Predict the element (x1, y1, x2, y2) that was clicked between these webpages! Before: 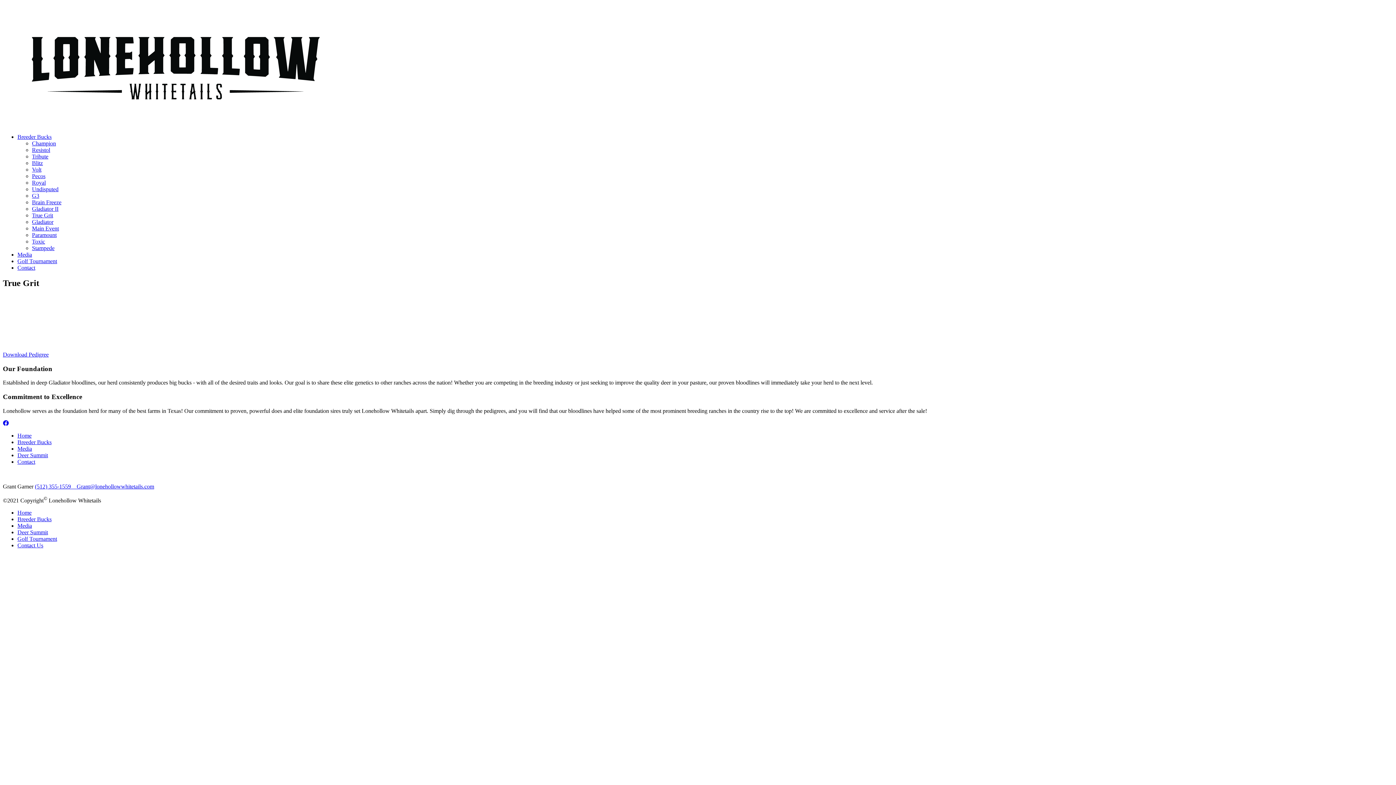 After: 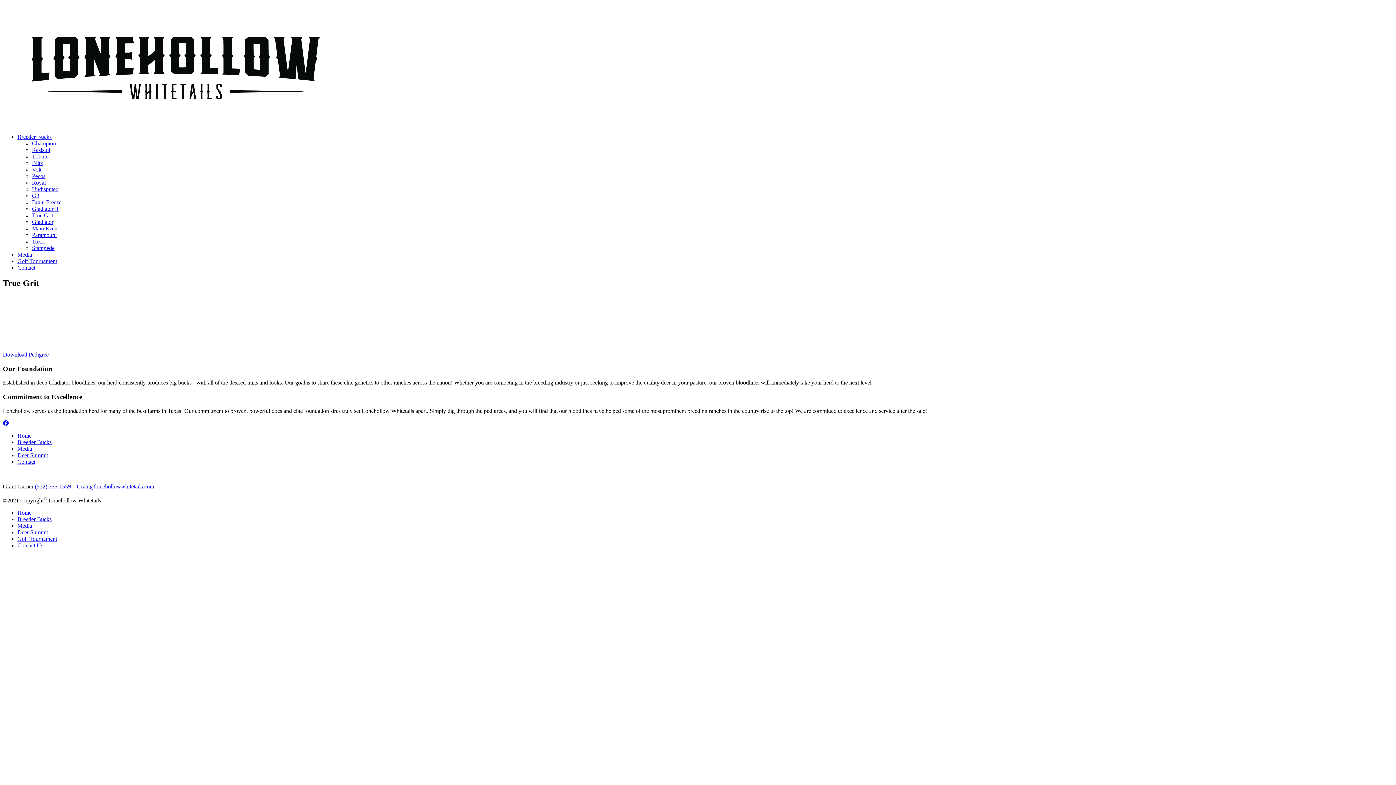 Action: label: Grant@lonehollowwhitetails.com bbox: (76, 483, 154, 489)